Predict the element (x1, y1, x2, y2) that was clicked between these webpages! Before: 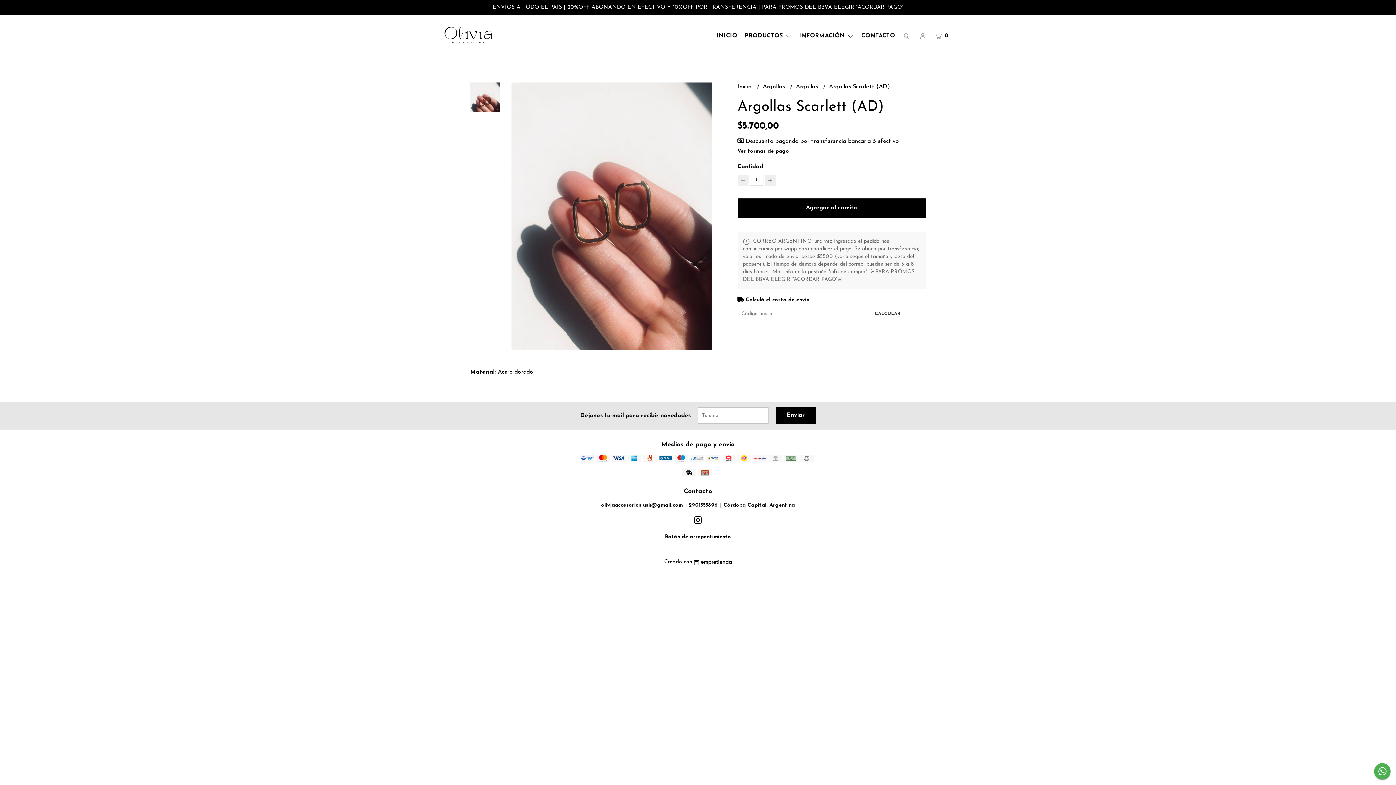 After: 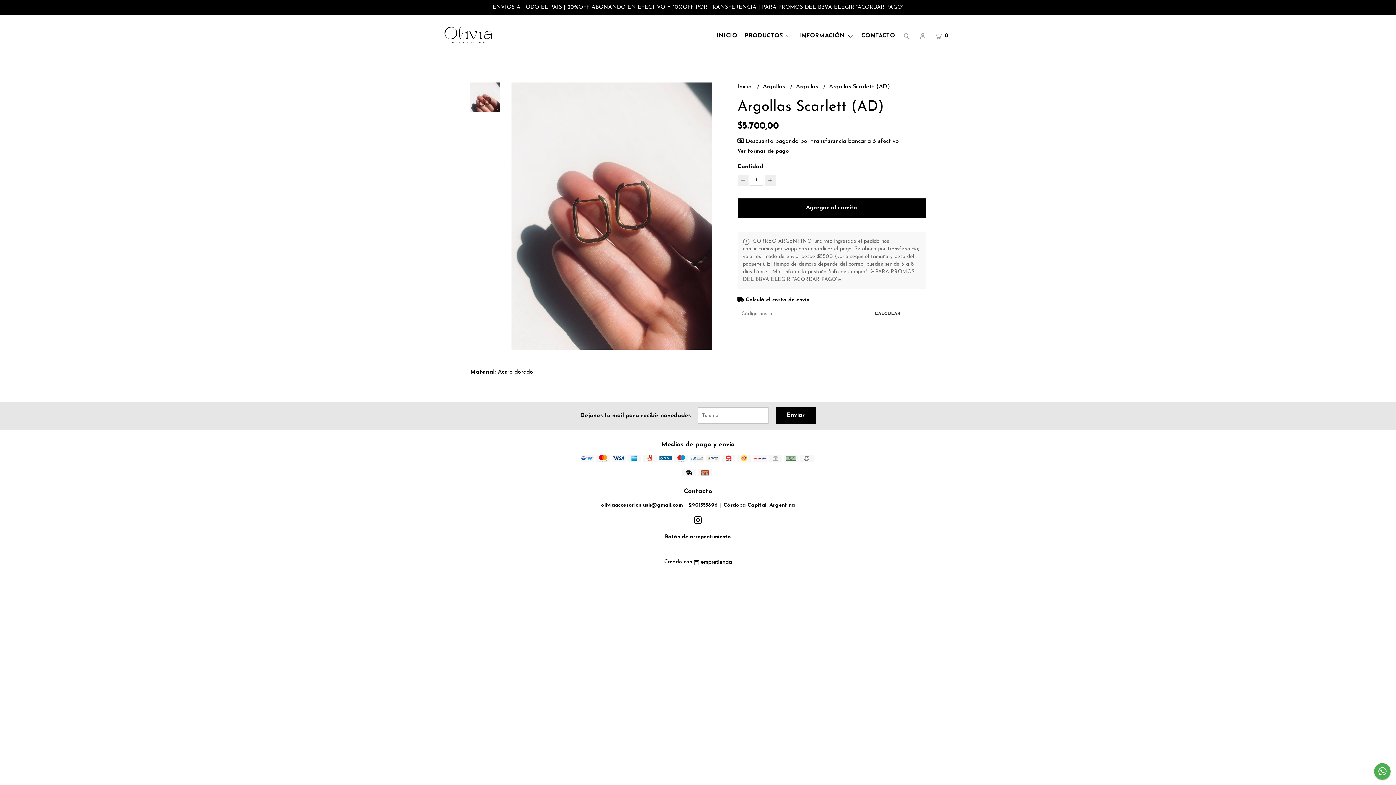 Action: label: 2901555896 bbox: (688, 503, 718, 508)